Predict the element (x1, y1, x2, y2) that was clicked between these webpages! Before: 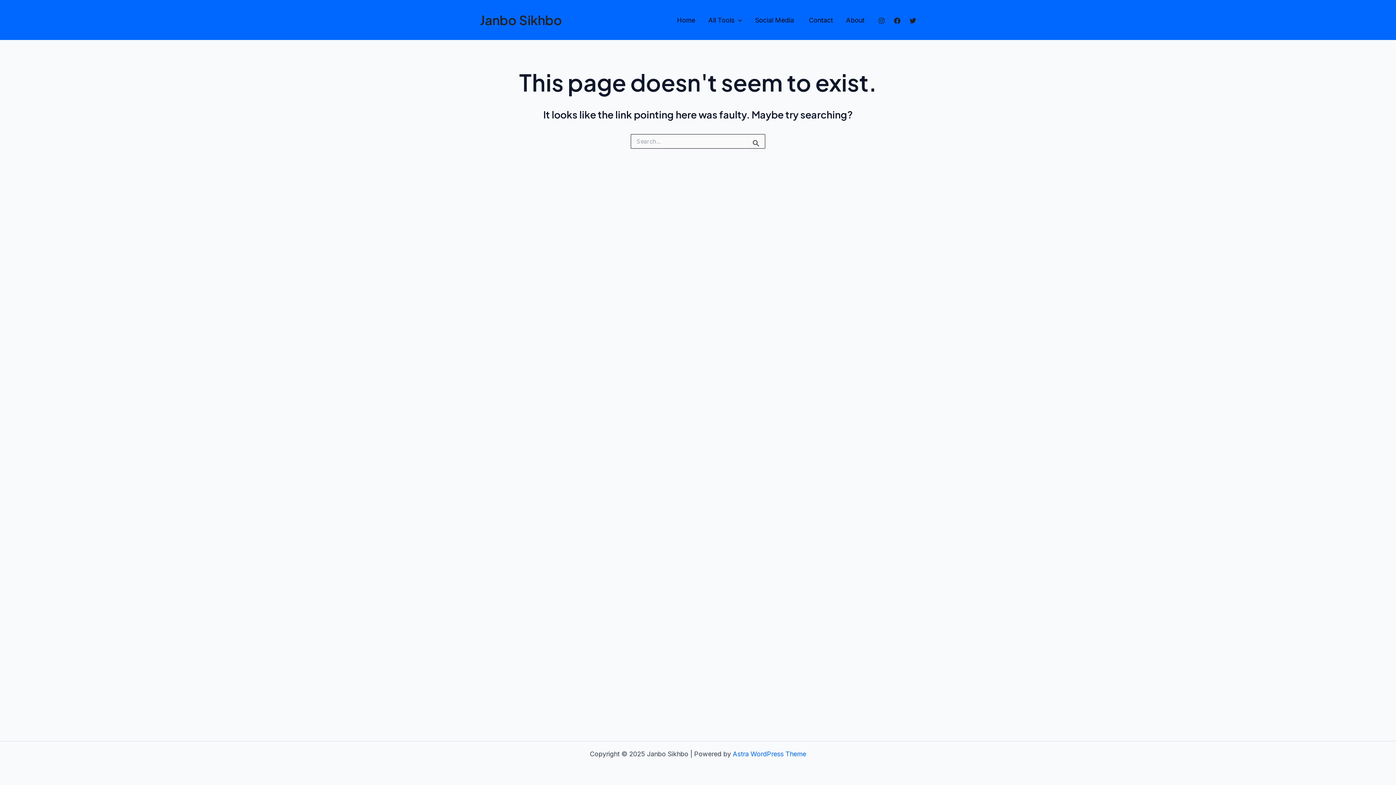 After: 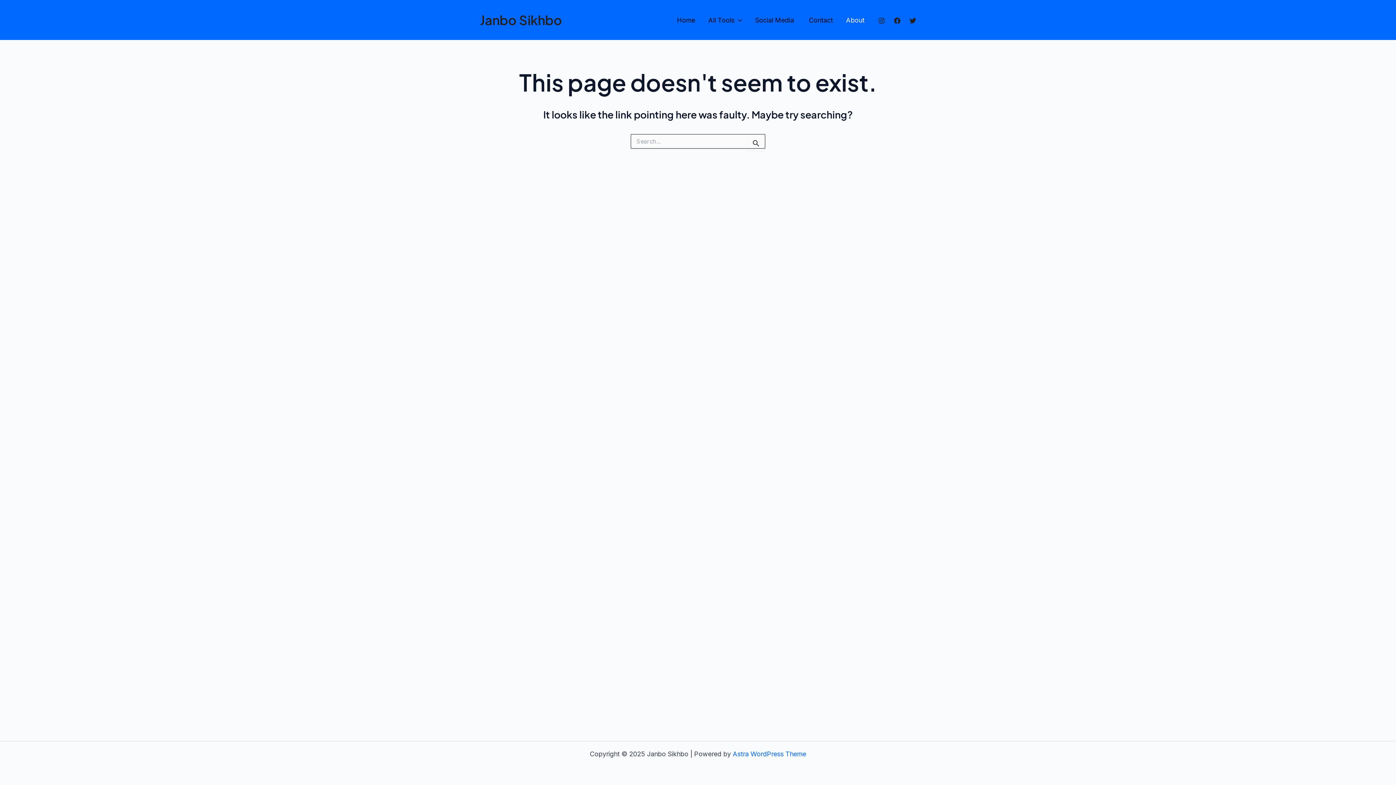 Action: bbox: (839, 15, 871, 25) label: About